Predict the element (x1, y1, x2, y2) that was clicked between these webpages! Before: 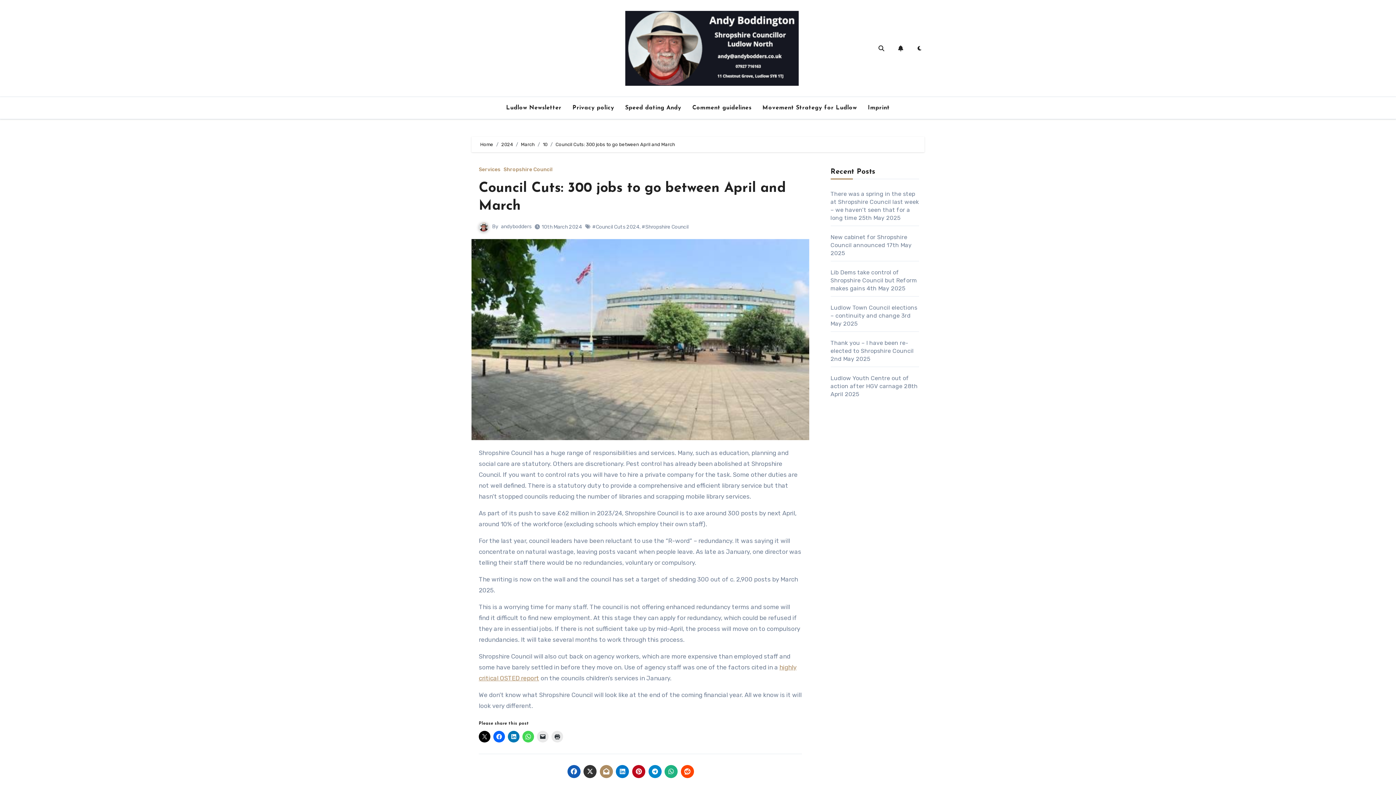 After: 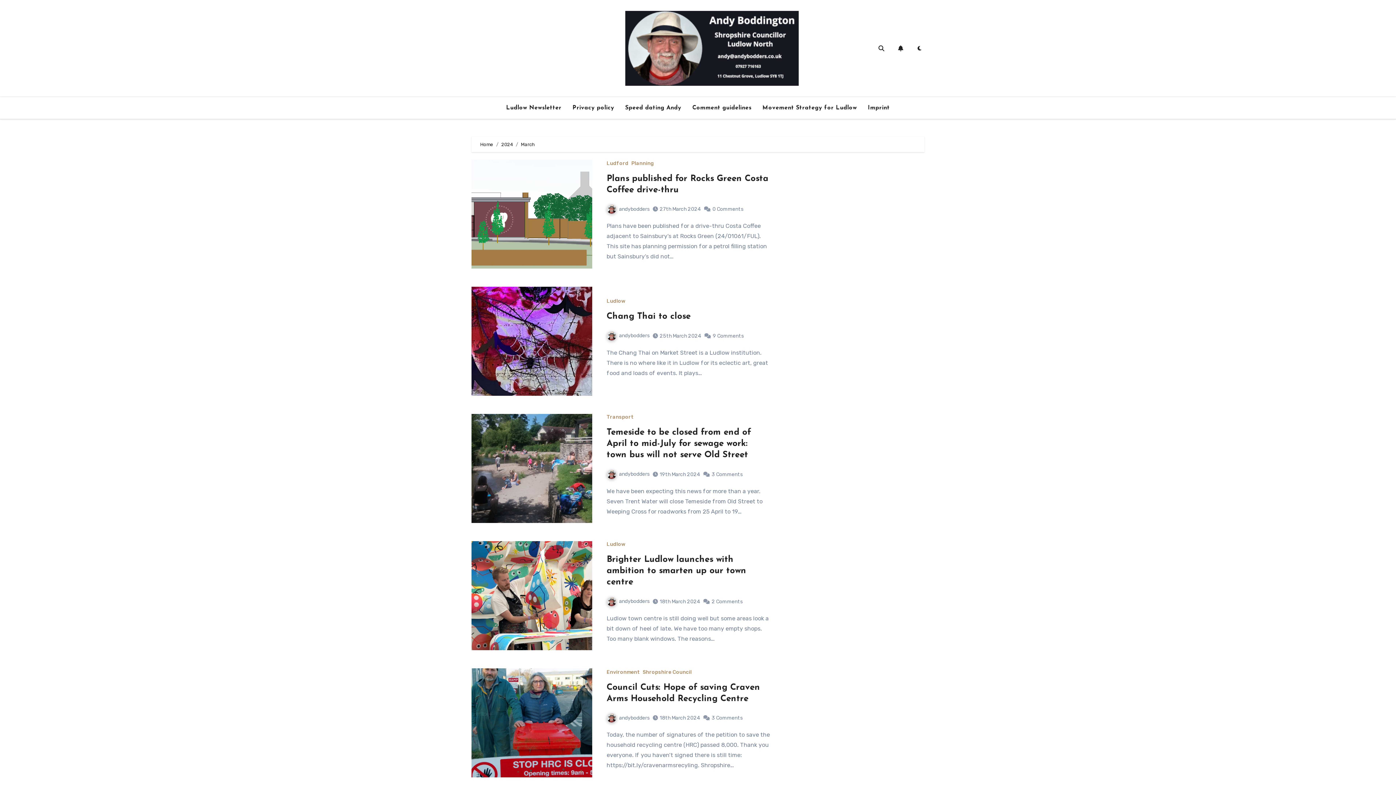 Action: label: 10th March 2024 bbox: (541, 224, 582, 230)